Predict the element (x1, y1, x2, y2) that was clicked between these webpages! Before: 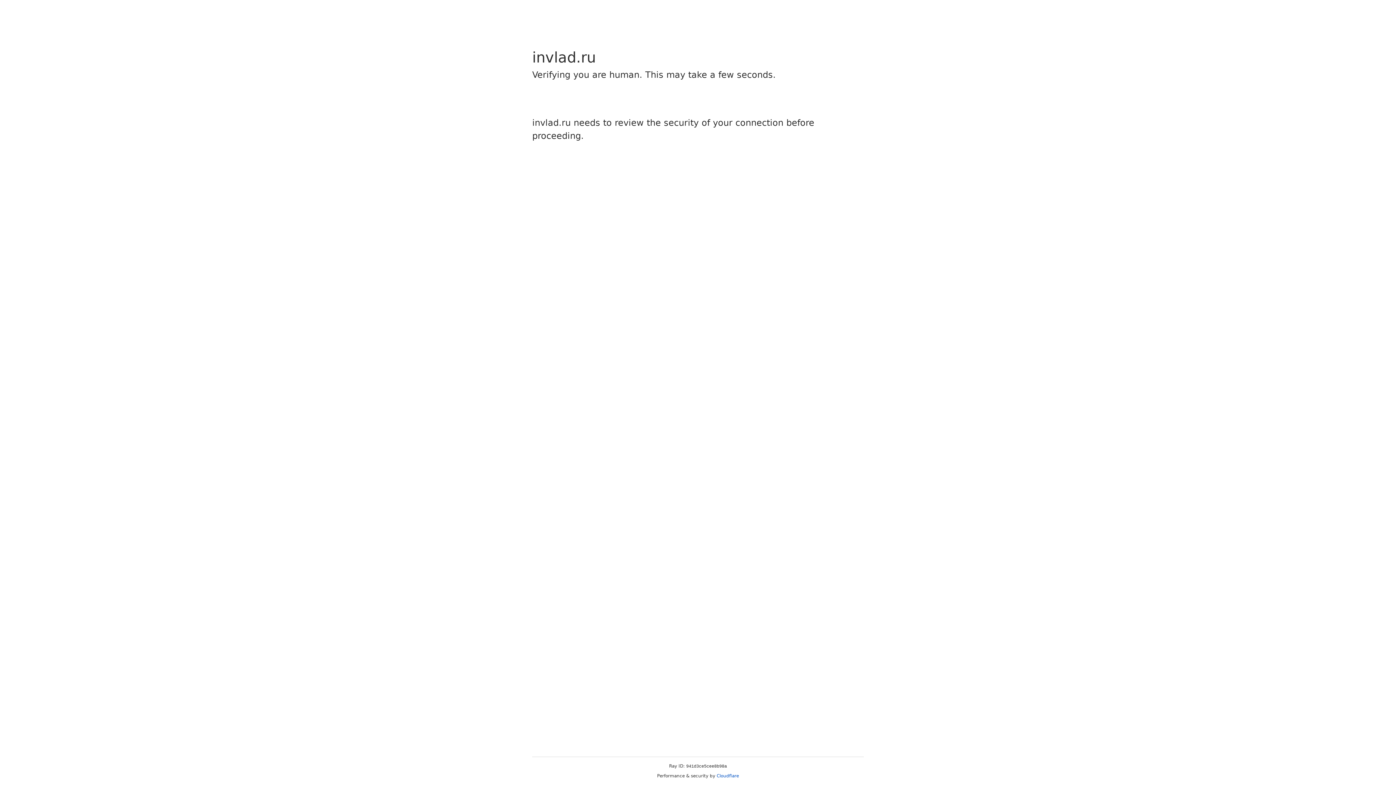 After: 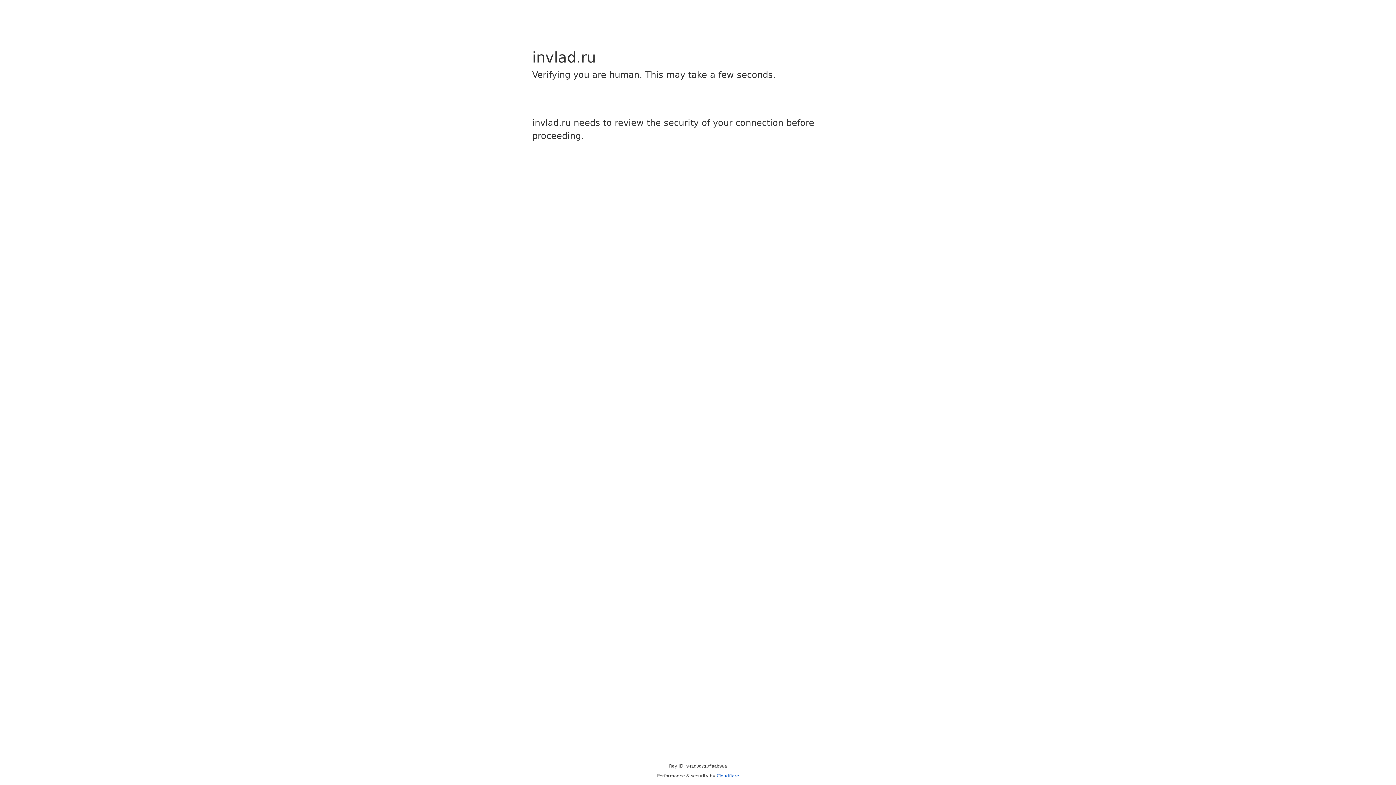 Action: label: Cloudflare bbox: (716, 773, 739, 778)